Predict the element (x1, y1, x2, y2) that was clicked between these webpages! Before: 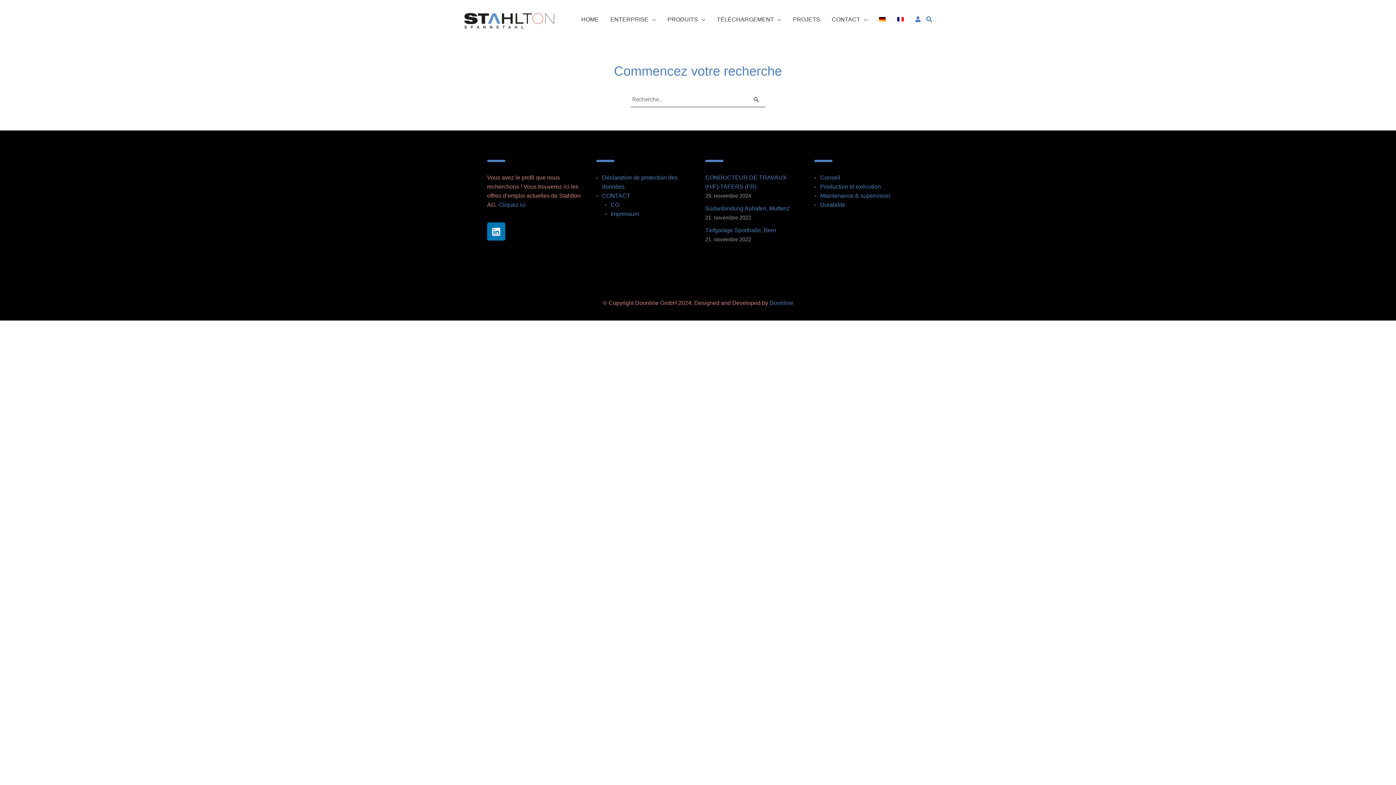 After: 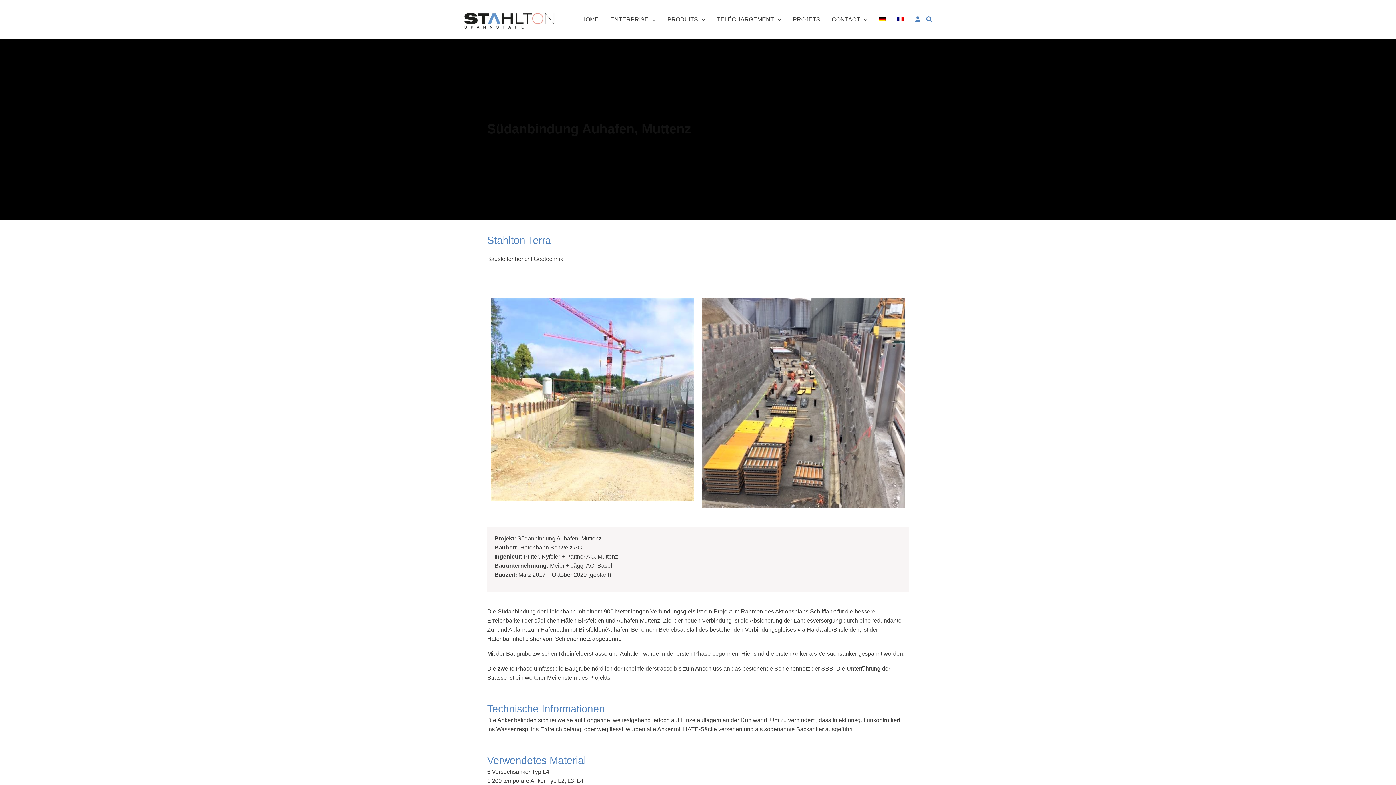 Action: label: Südanbindung Auhafen, Muttenz bbox: (705, 205, 789, 211)